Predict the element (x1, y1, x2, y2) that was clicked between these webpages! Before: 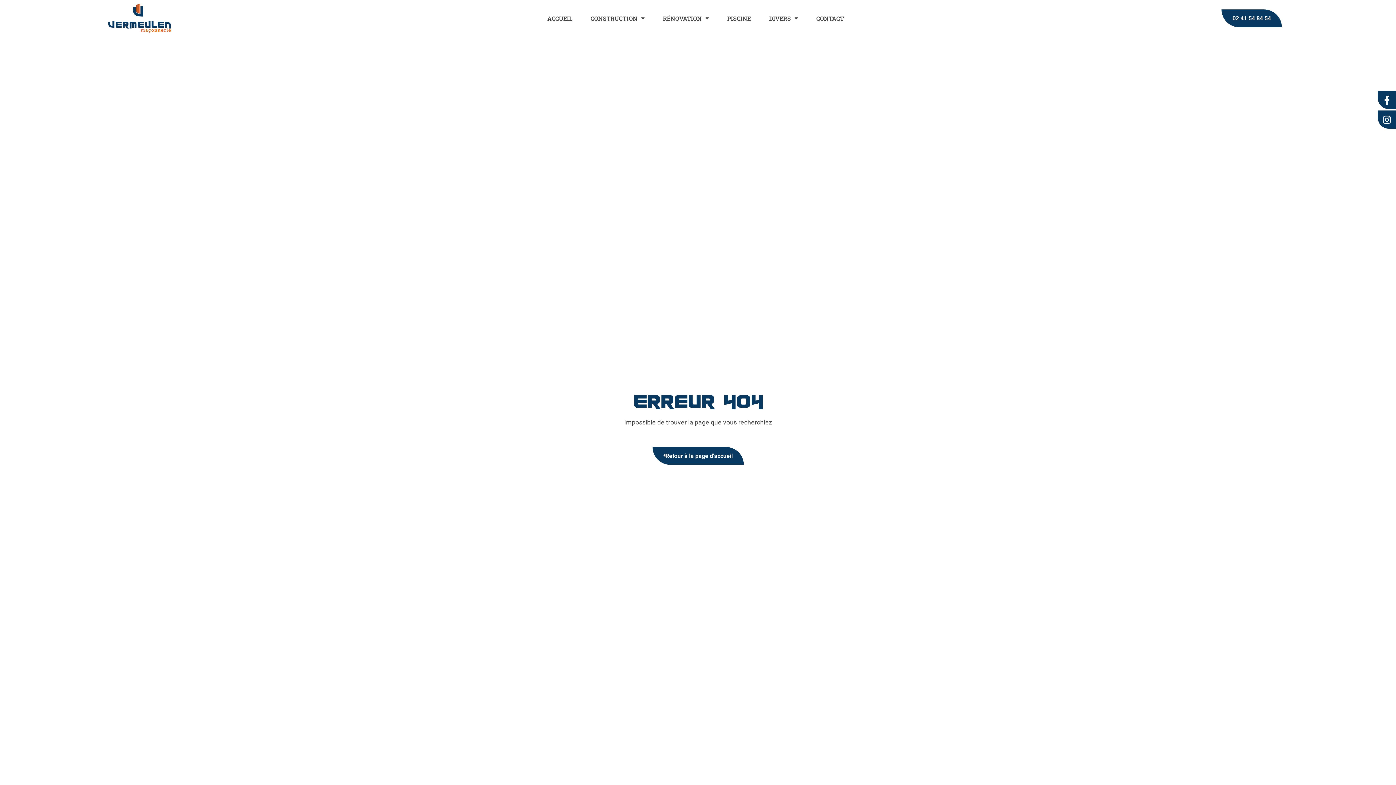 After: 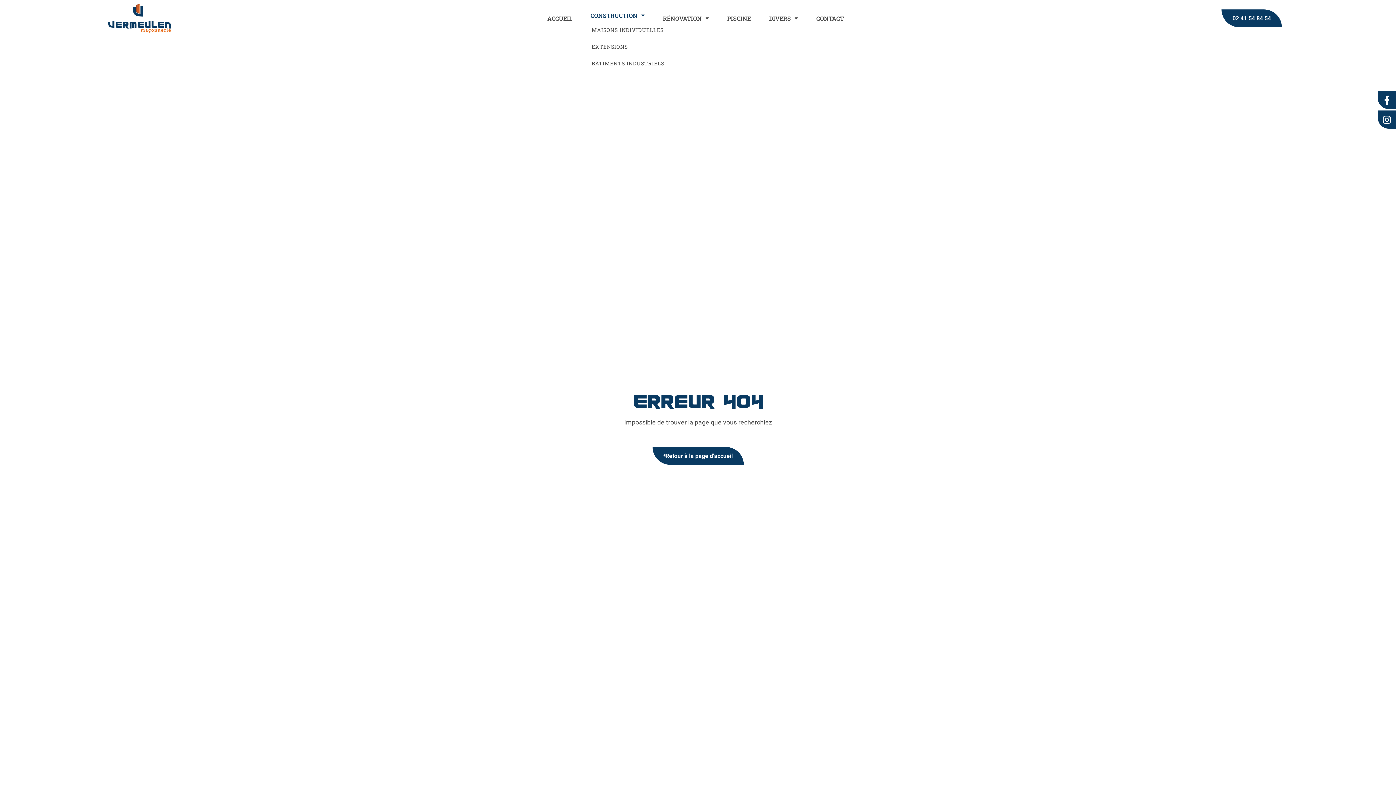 Action: bbox: (581, 14, 654, 21) label: CONSTRUCTION